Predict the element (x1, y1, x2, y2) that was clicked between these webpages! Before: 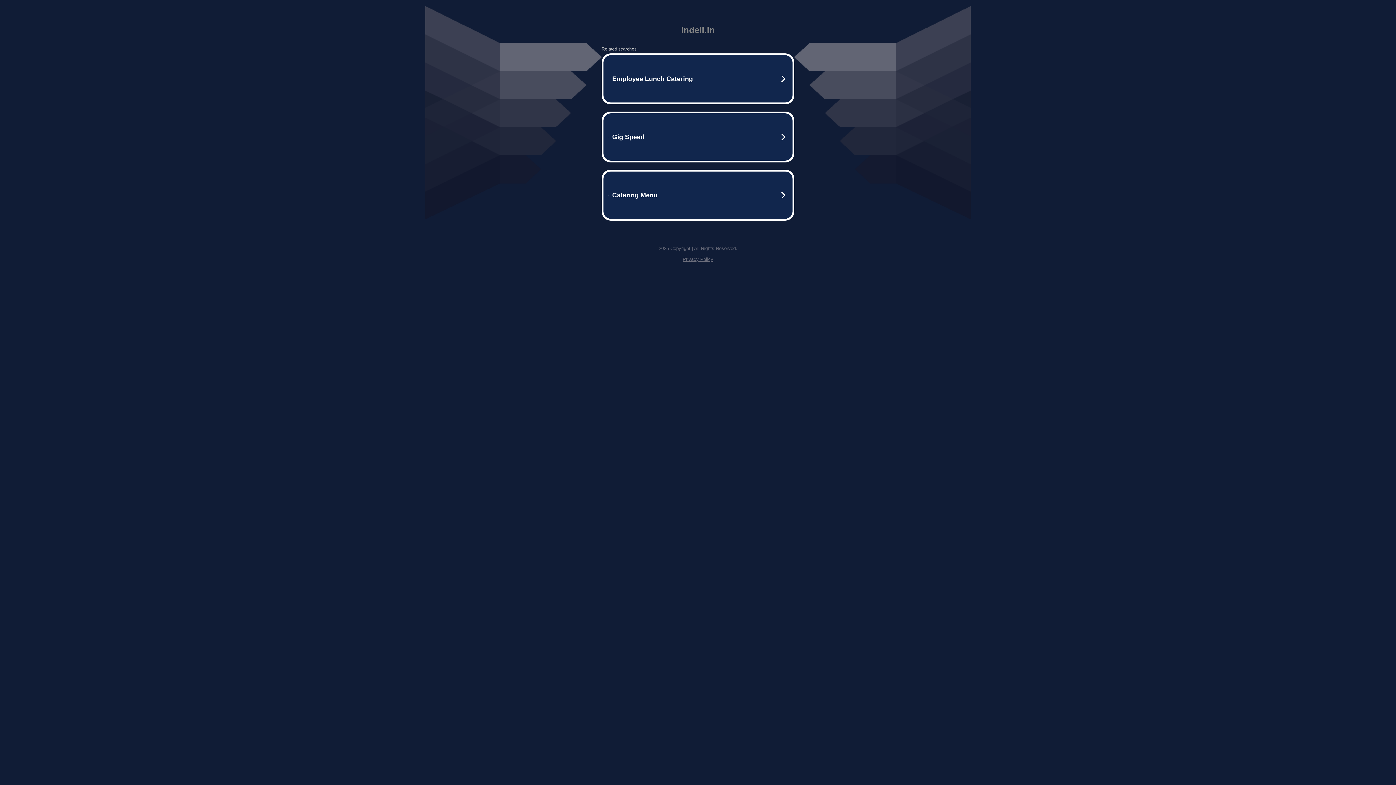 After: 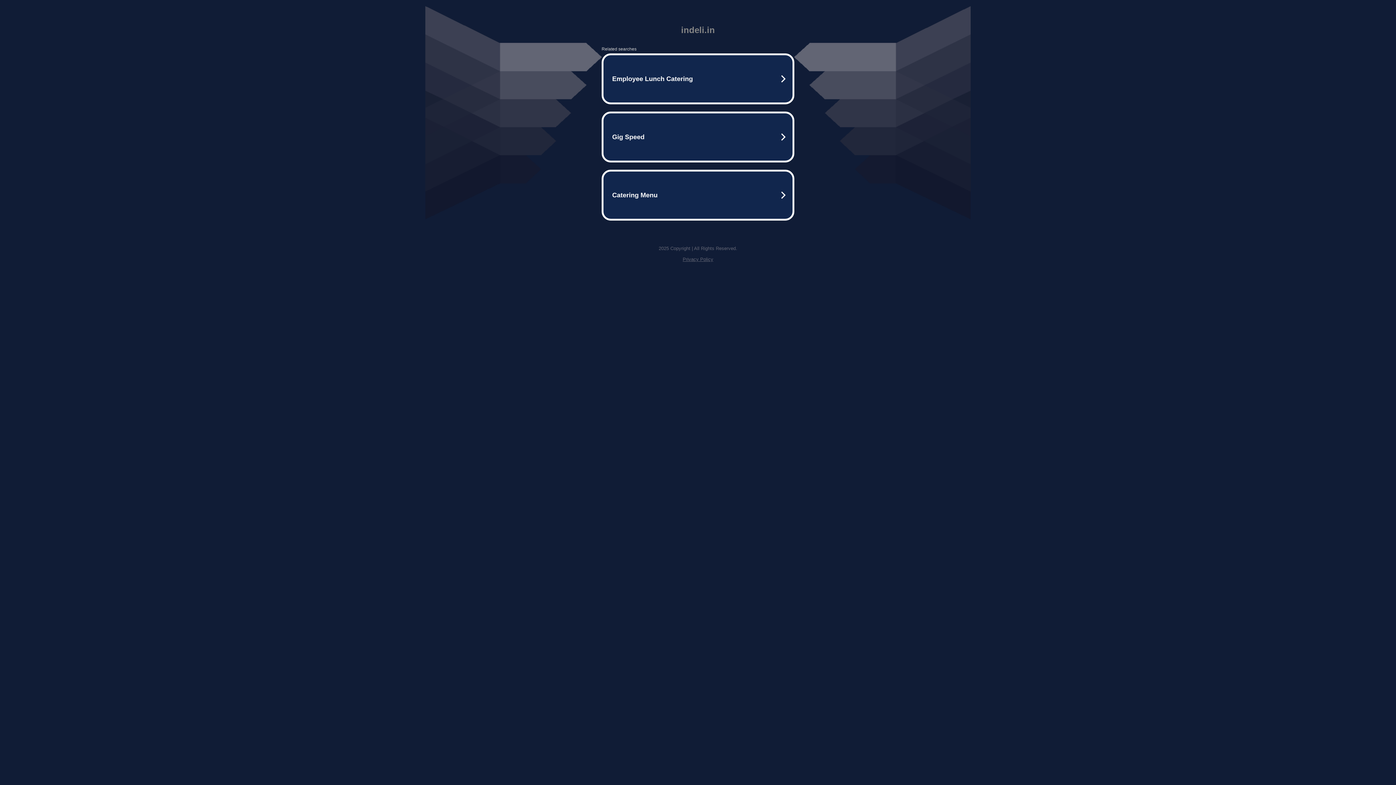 Action: label: Privacy Policy bbox: (682, 256, 713, 262)